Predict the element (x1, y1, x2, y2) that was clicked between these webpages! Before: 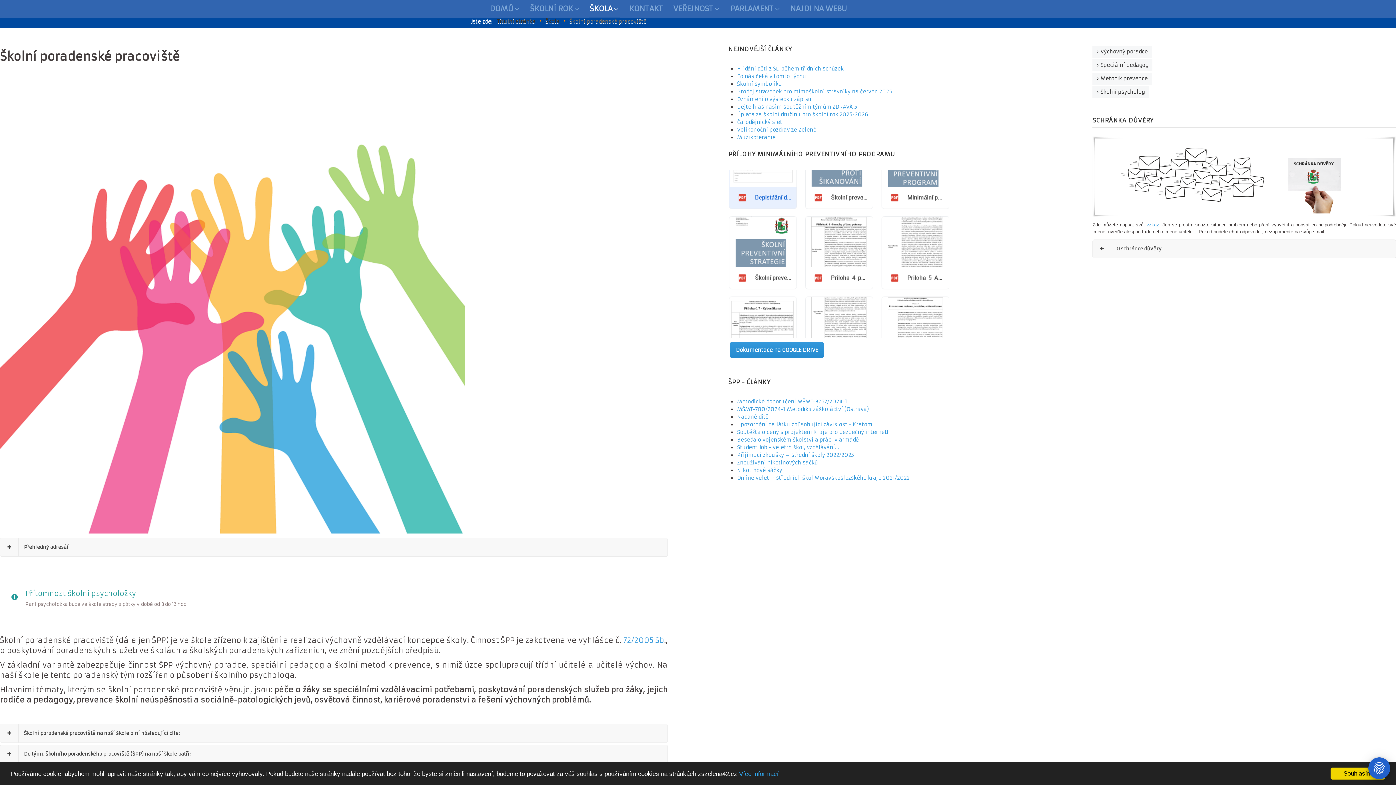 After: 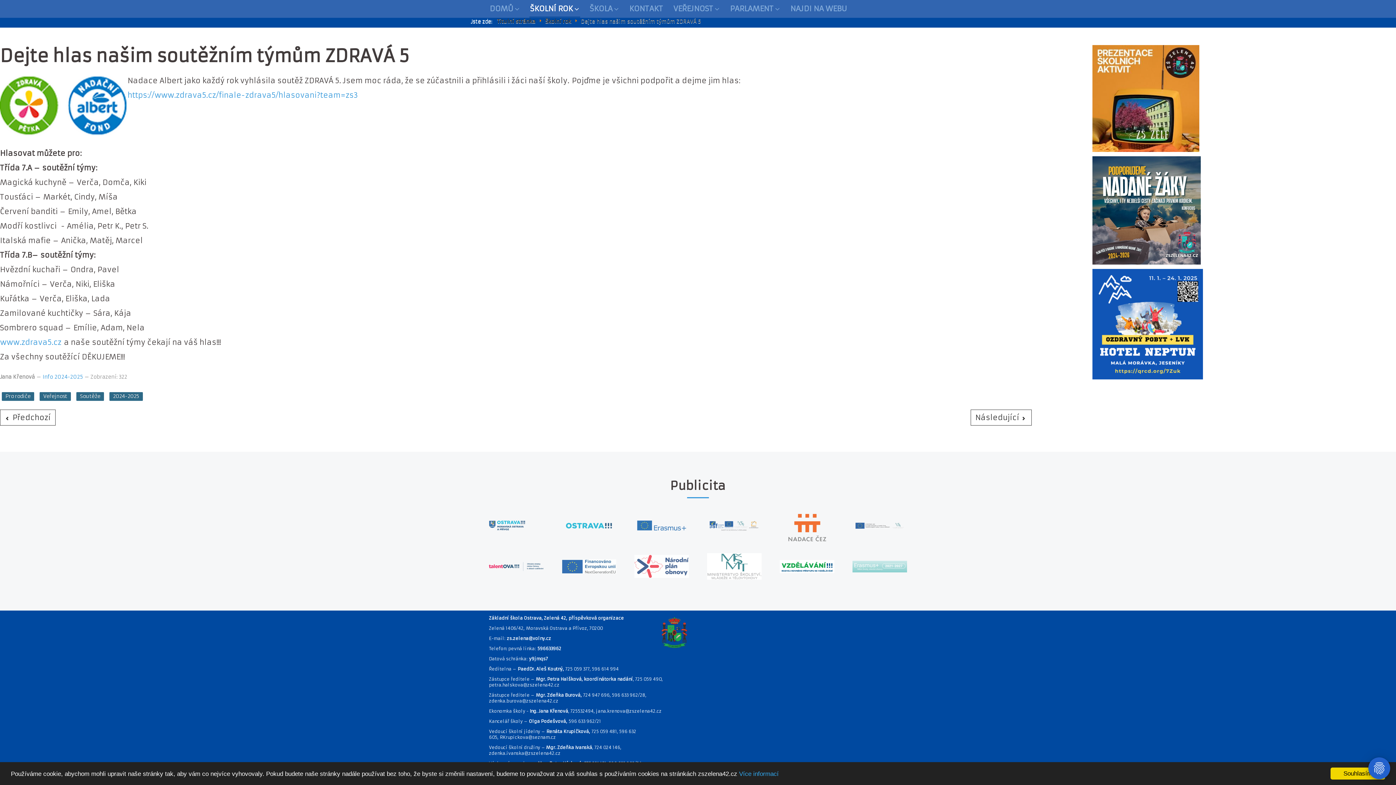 Action: bbox: (737, 103, 857, 110) label: Dejte hlas našim soutěžním týmům ZDRAVÁ 5